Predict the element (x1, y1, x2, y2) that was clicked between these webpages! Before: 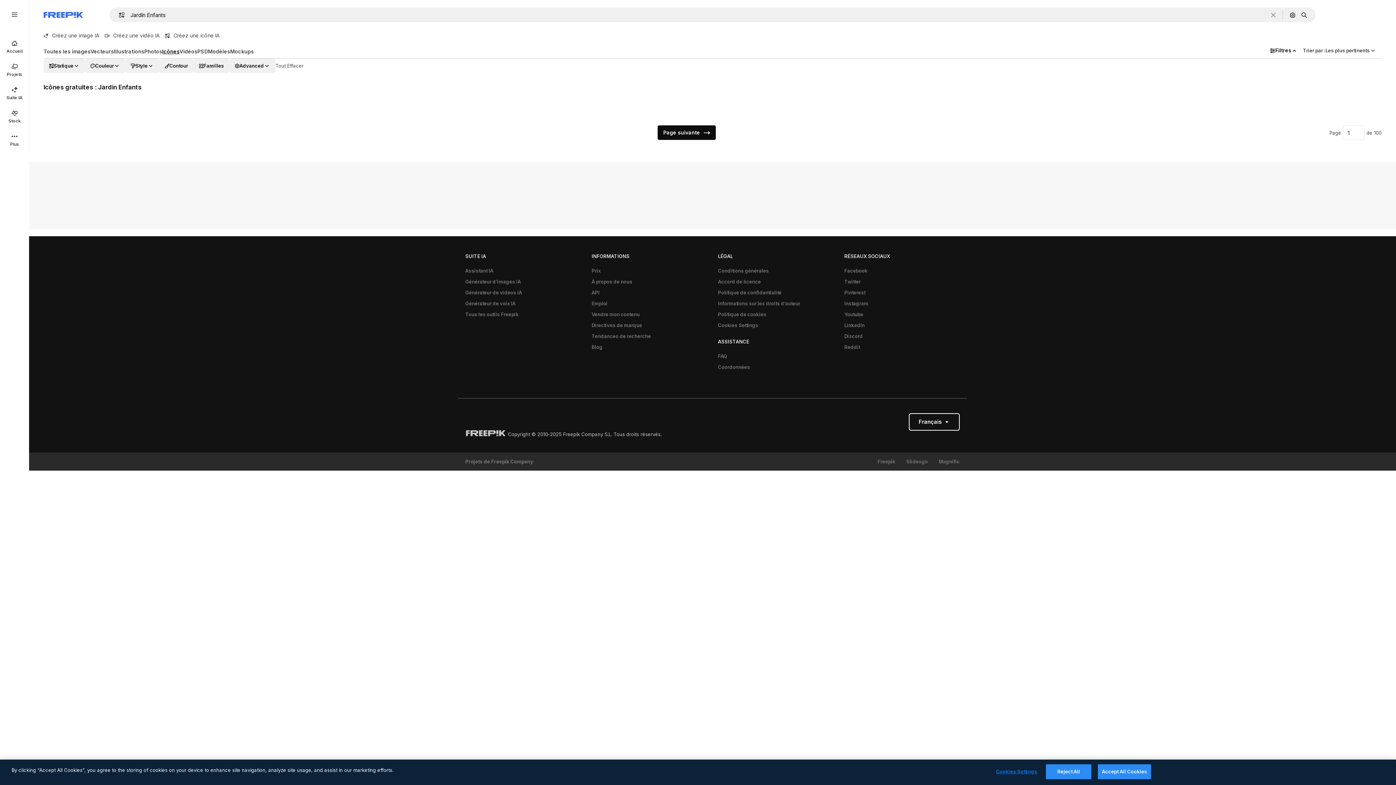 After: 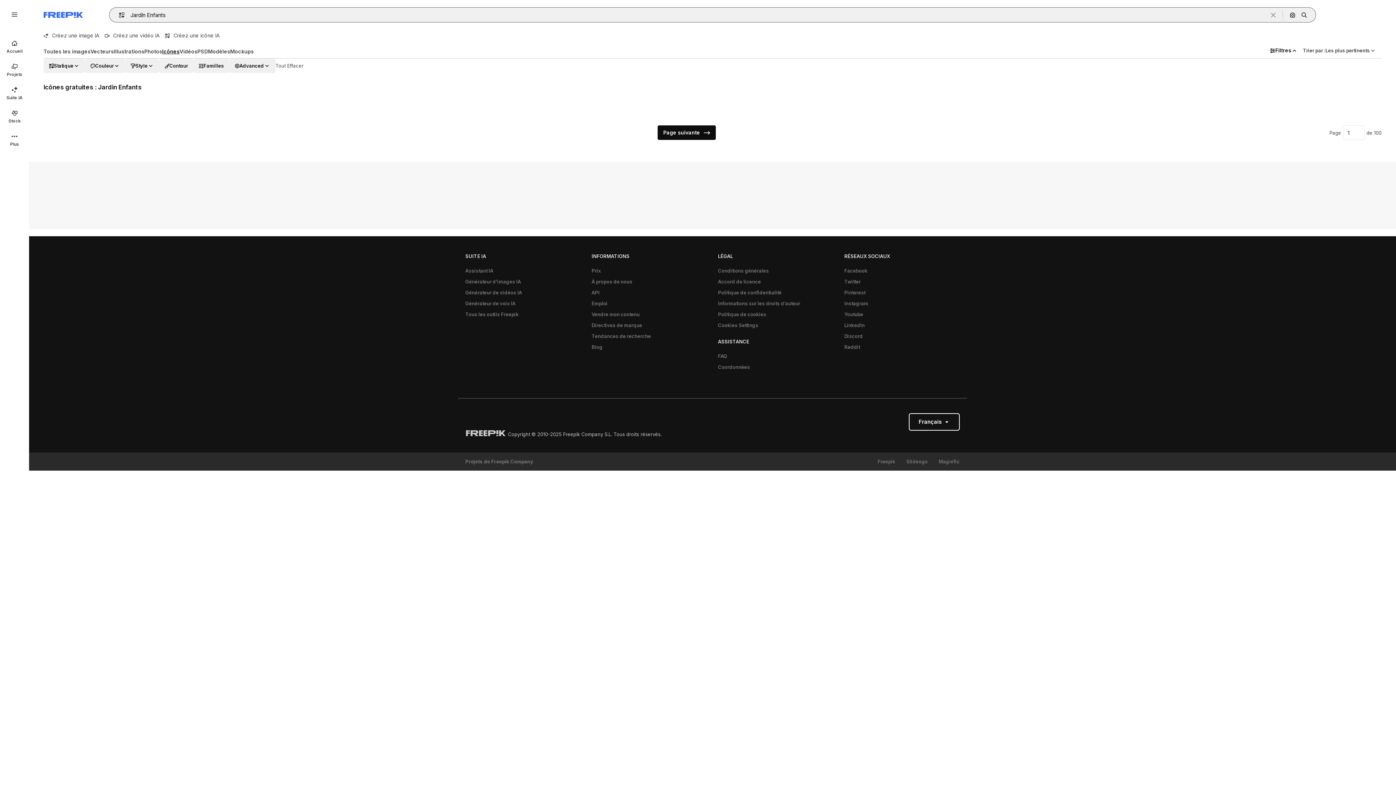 Action: label: Open autocomplete bbox: (115, 12, 129, 17)